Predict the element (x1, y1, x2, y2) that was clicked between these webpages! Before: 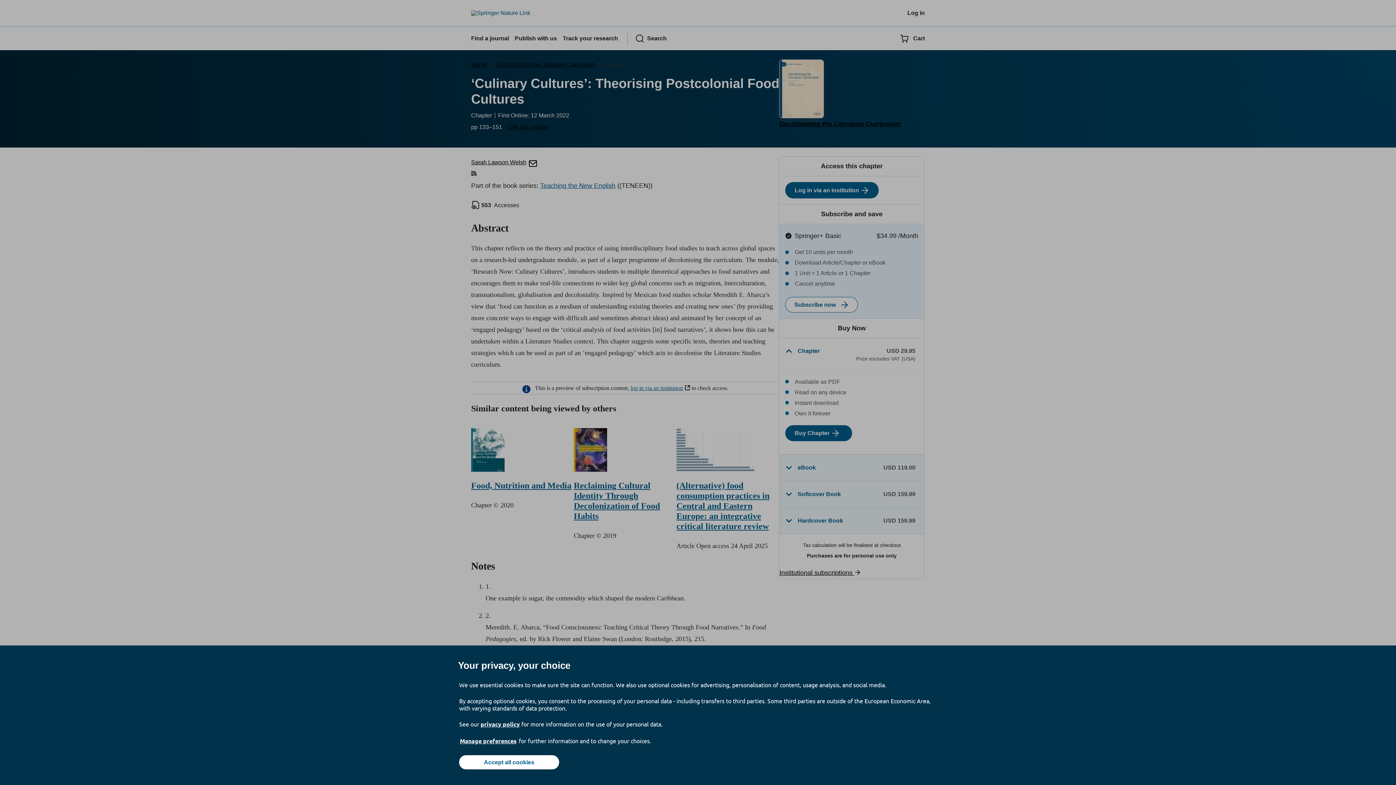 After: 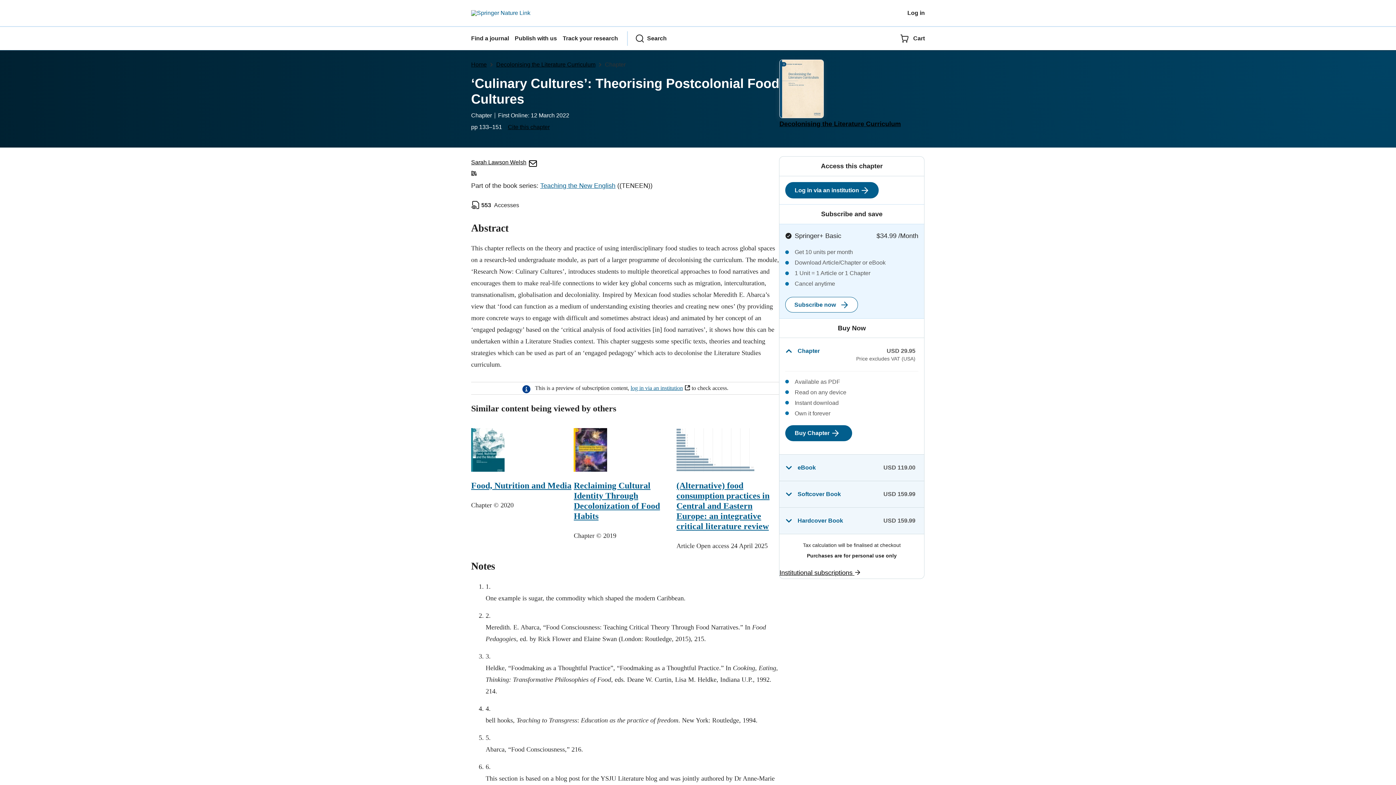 Action: bbox: (459, 755, 559, 769) label: Accept all cookies